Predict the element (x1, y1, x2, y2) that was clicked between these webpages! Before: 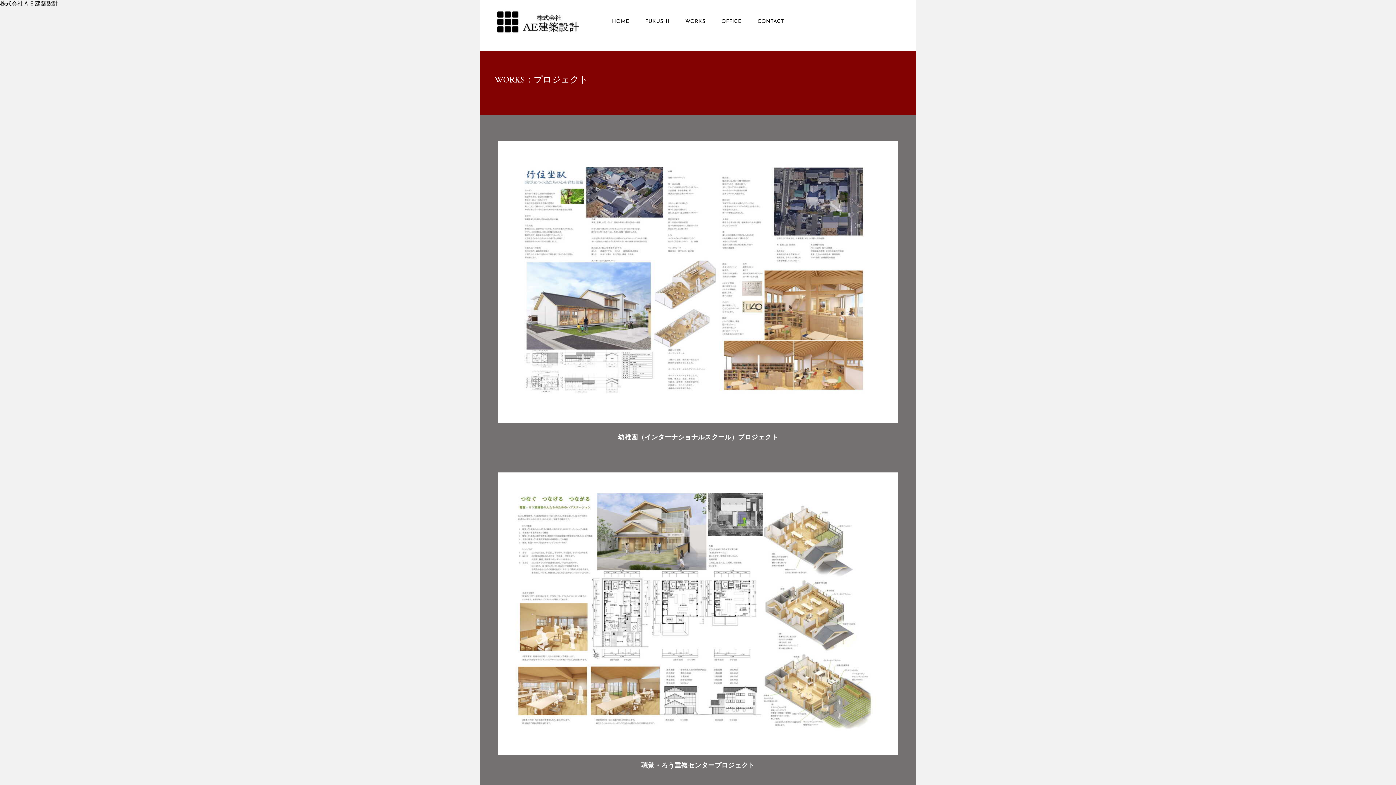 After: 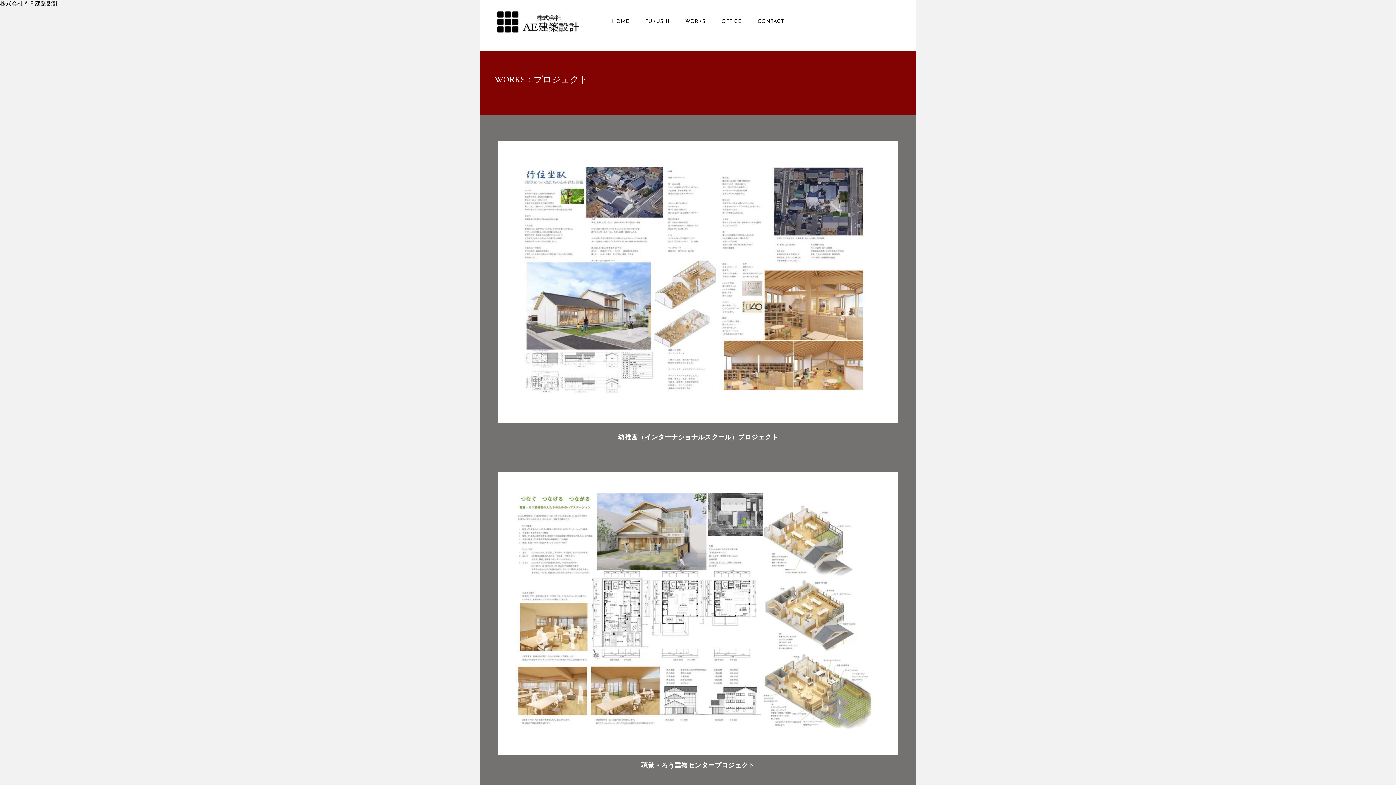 Action: bbox: (498, 754, 898, 760)